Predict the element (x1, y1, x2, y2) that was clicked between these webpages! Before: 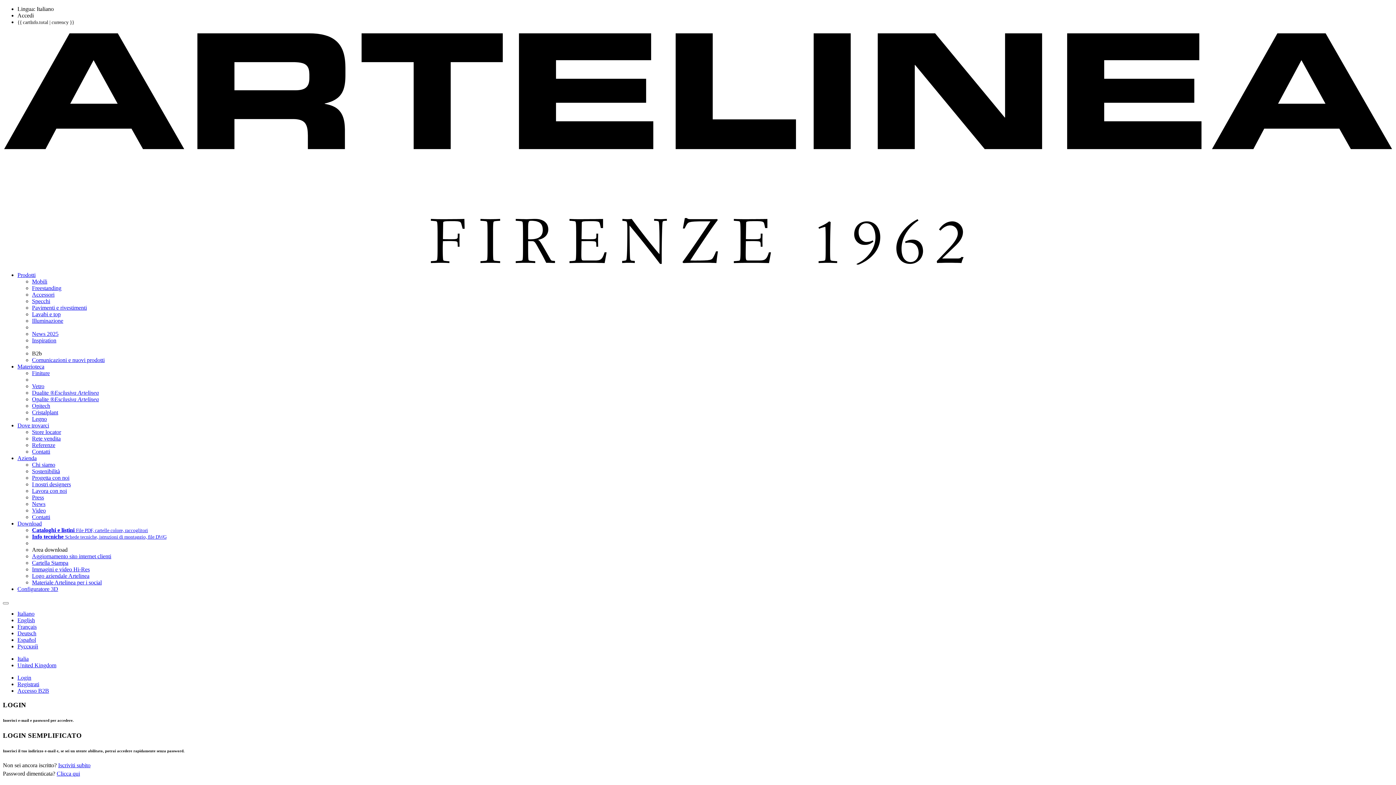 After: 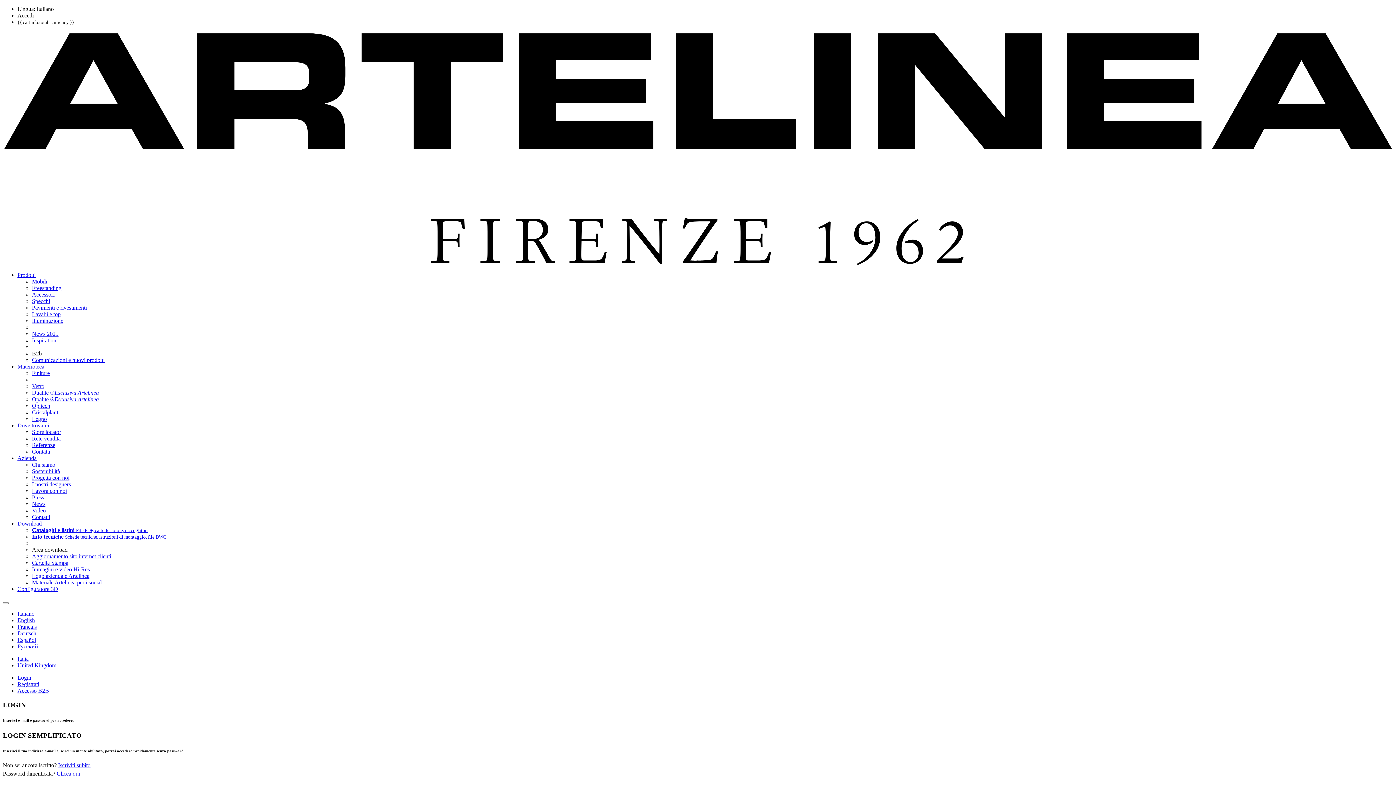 Action: label: Login bbox: (17, 675, 31, 681)